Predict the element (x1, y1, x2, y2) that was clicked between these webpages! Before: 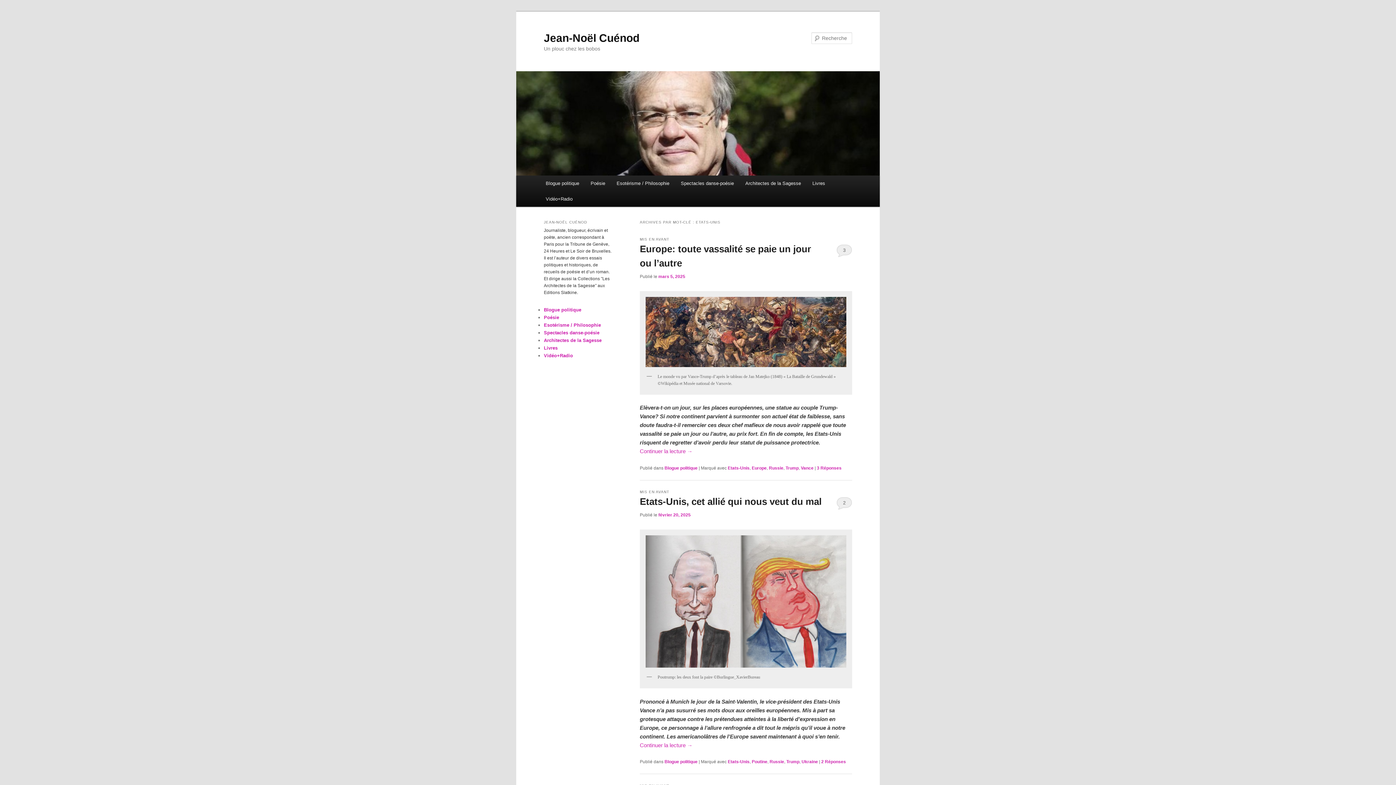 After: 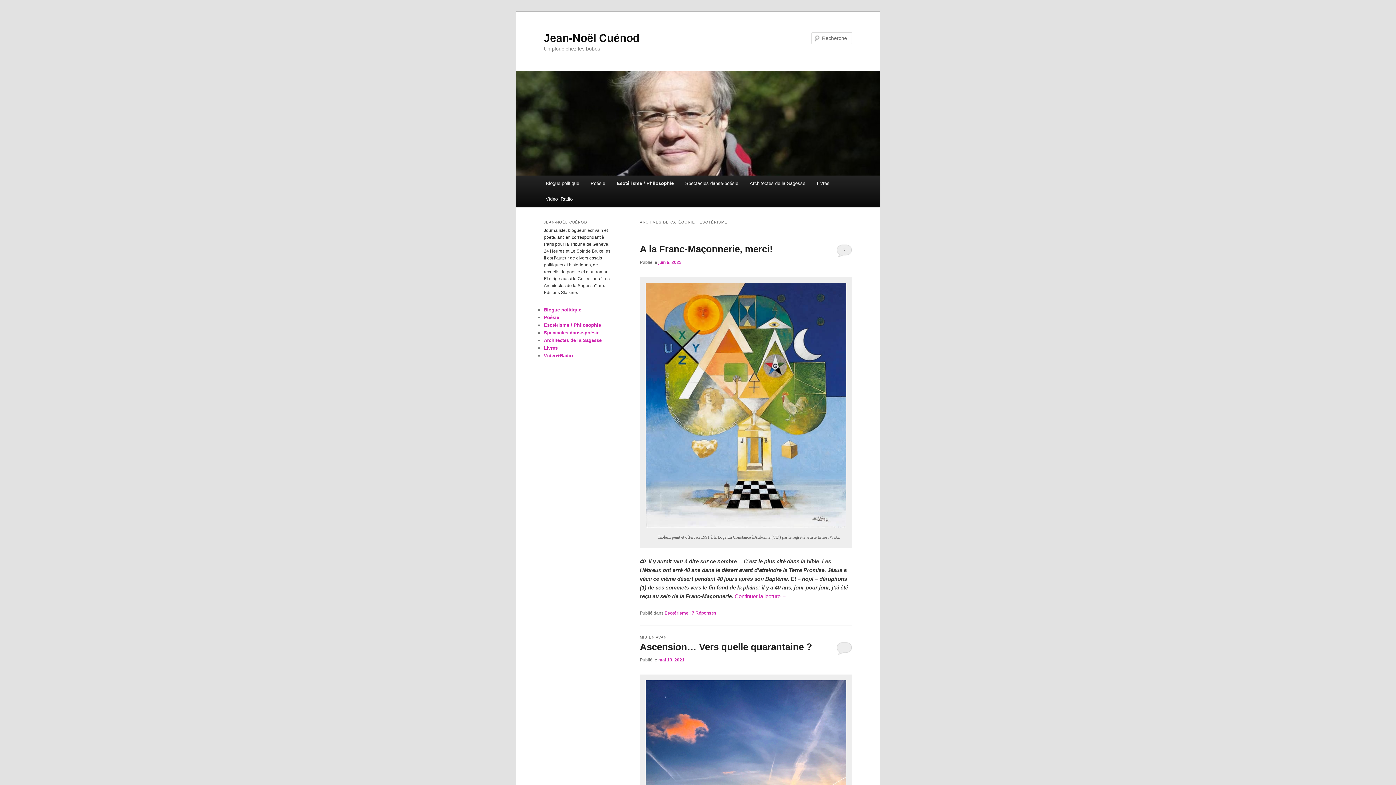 Action: label: Esotérisme / Philosophie bbox: (611, 175, 675, 191)